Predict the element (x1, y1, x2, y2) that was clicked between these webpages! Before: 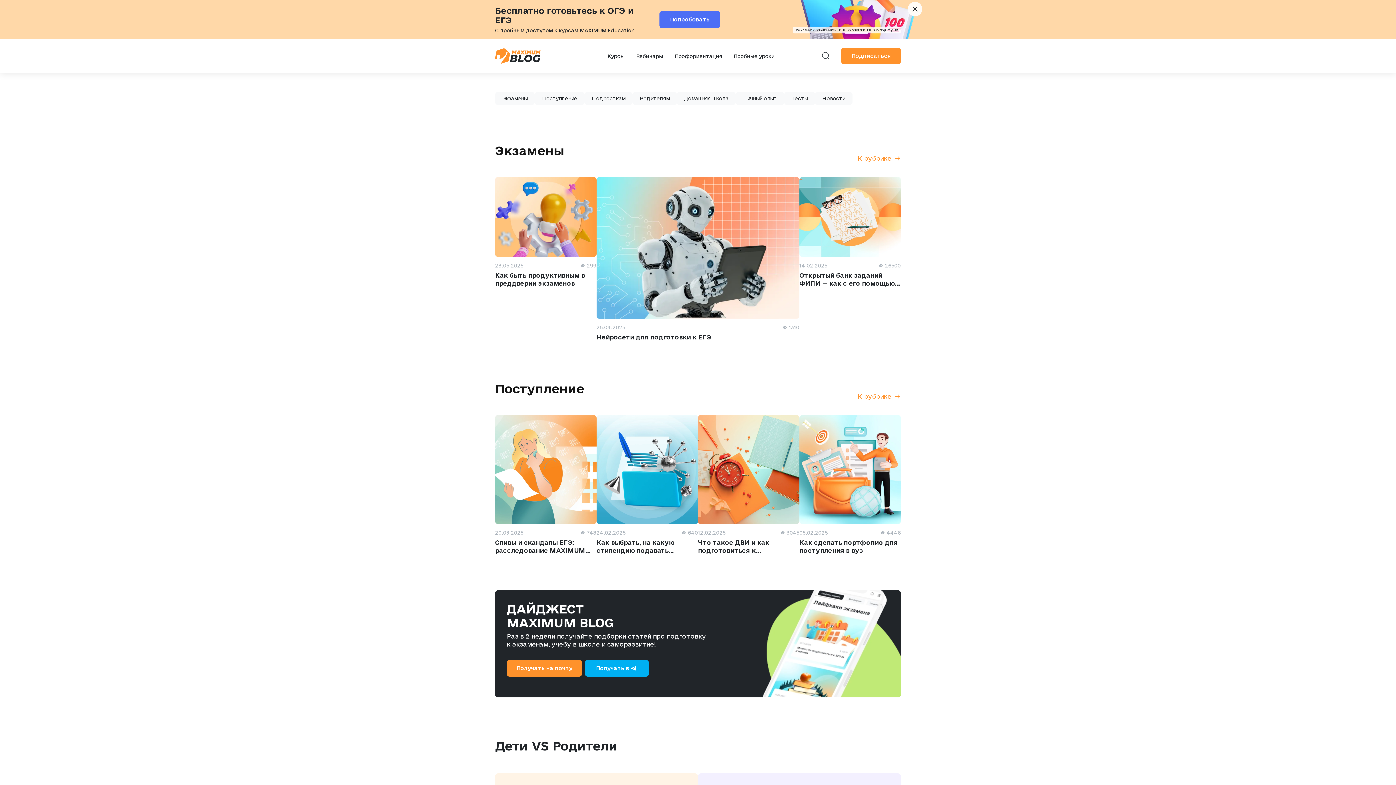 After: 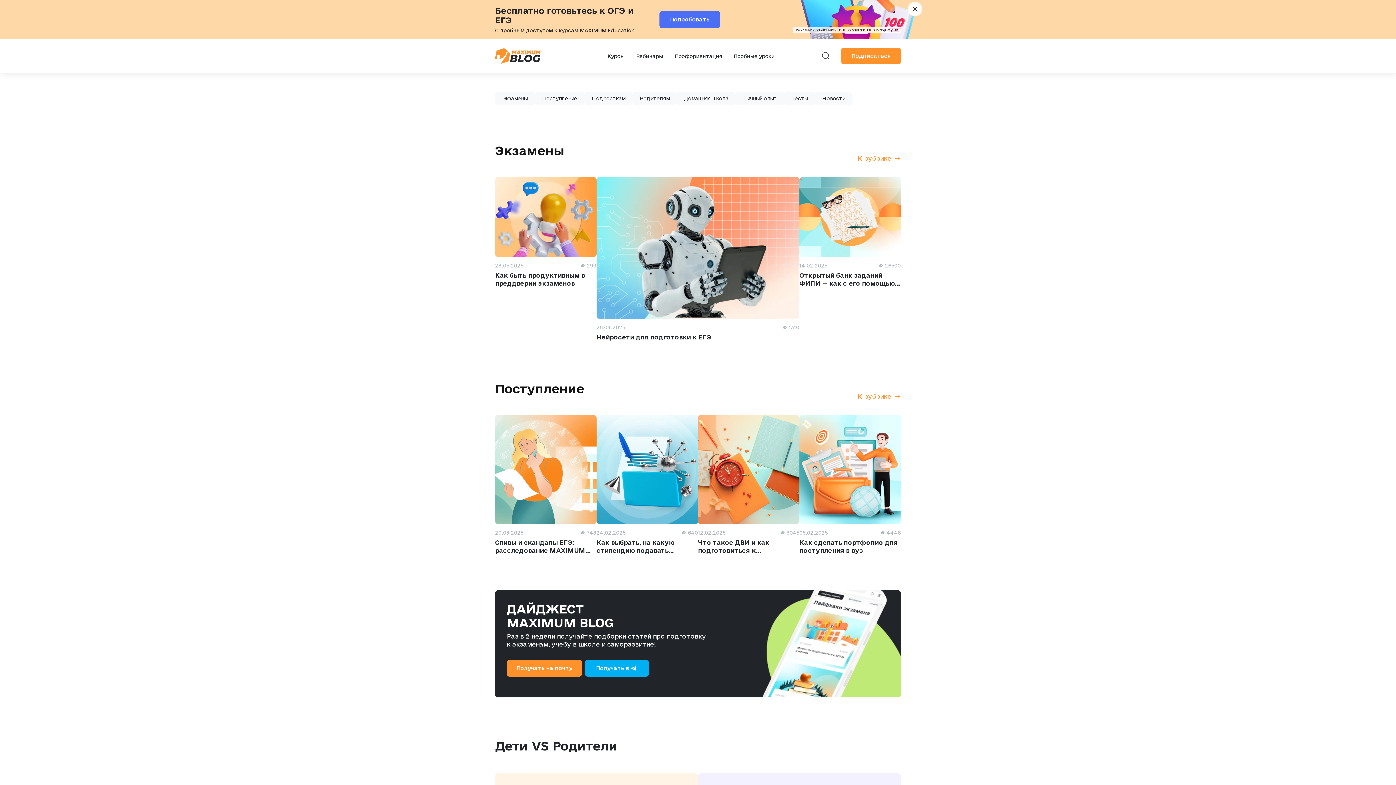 Action: bbox: (585, 660, 649, 677) label: Получать в